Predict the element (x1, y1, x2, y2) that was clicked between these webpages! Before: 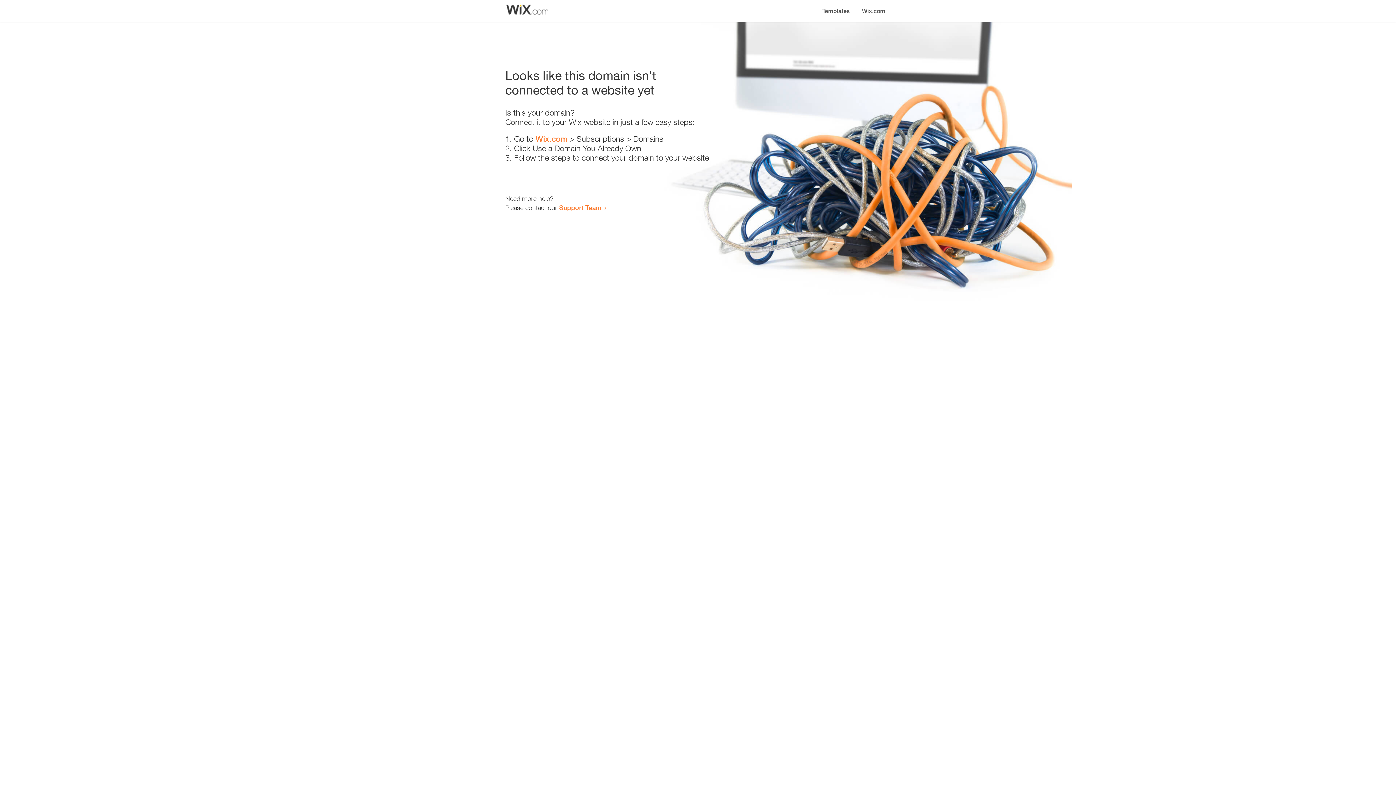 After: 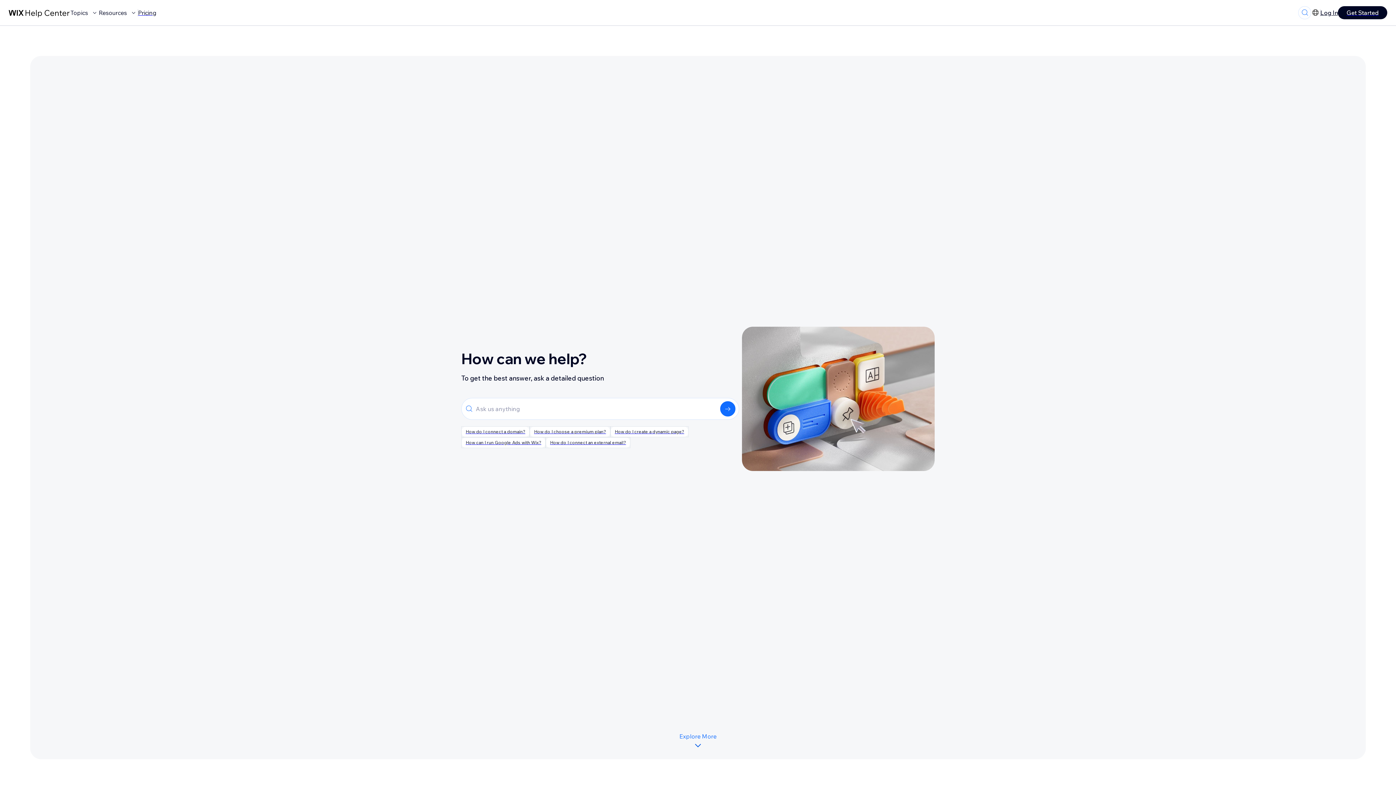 Action: label: Support Team bbox: (559, 203, 601, 211)